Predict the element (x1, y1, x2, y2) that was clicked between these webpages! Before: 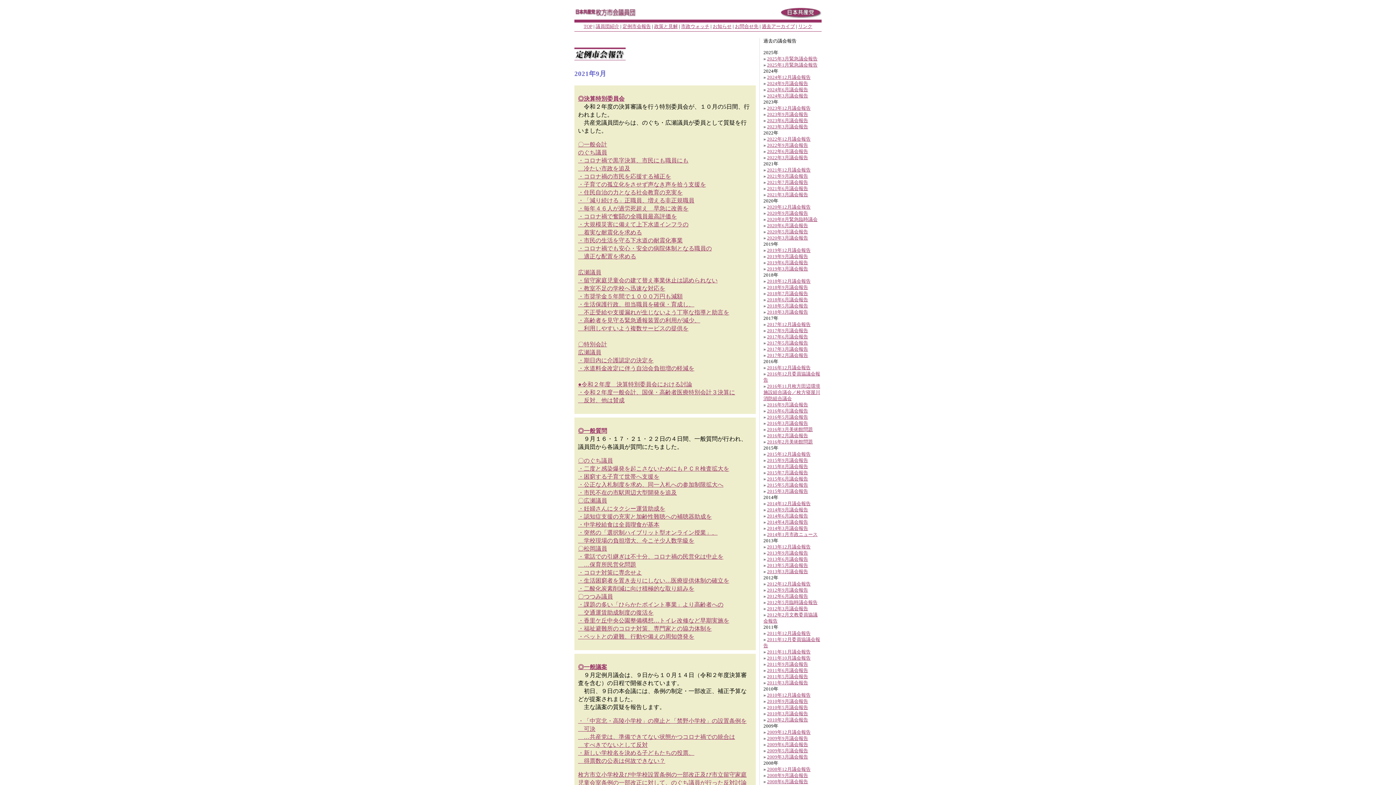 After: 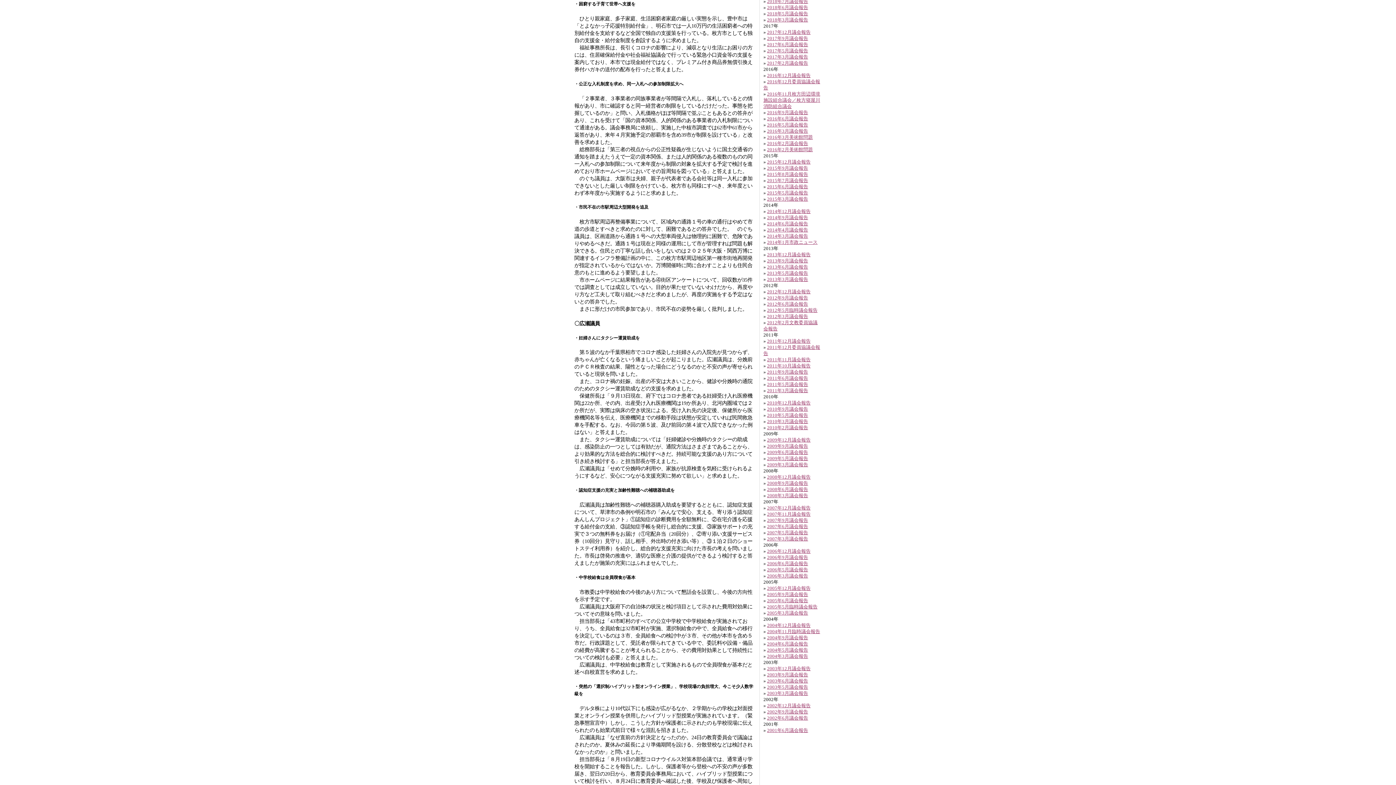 Action: bbox: (578, 473, 659, 479) label: ・困窮する子育て世帯へ支援を